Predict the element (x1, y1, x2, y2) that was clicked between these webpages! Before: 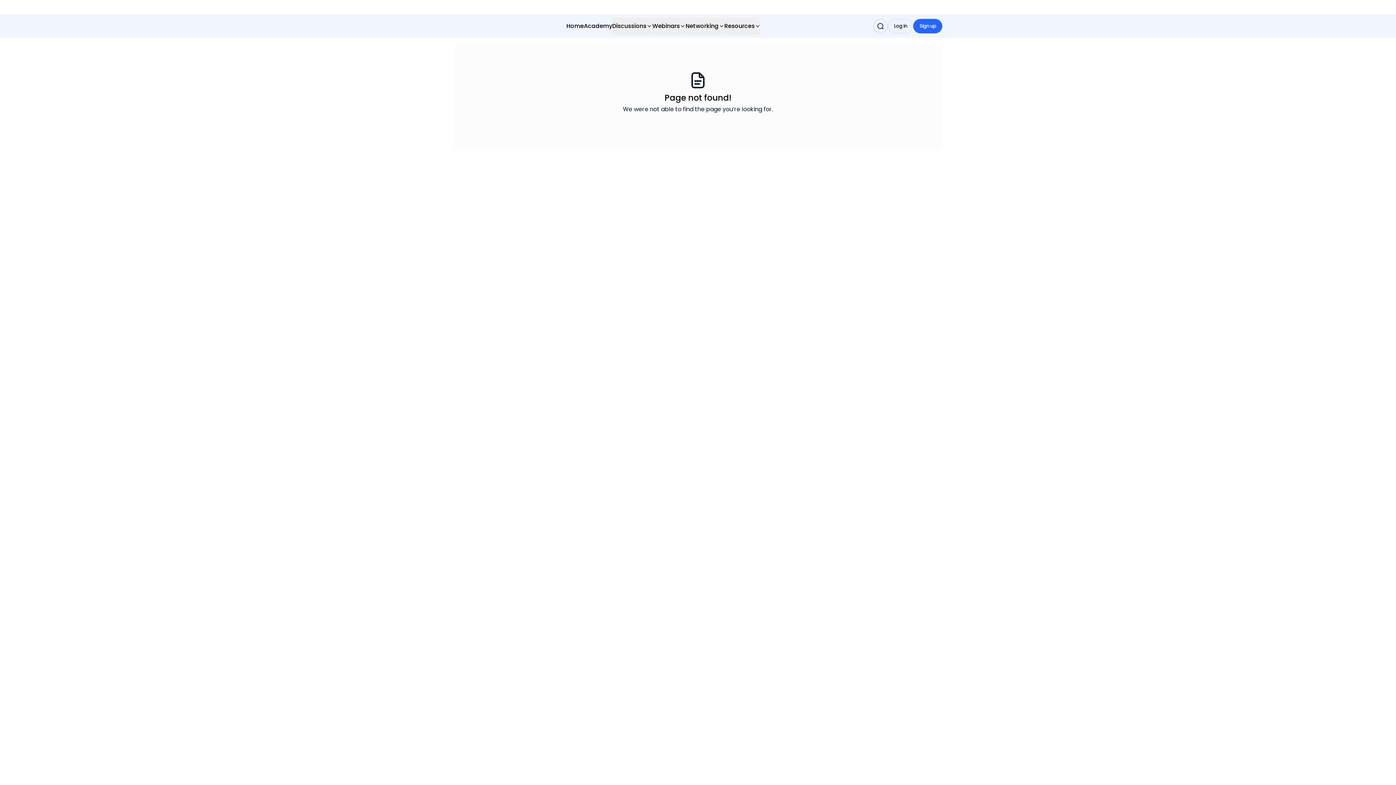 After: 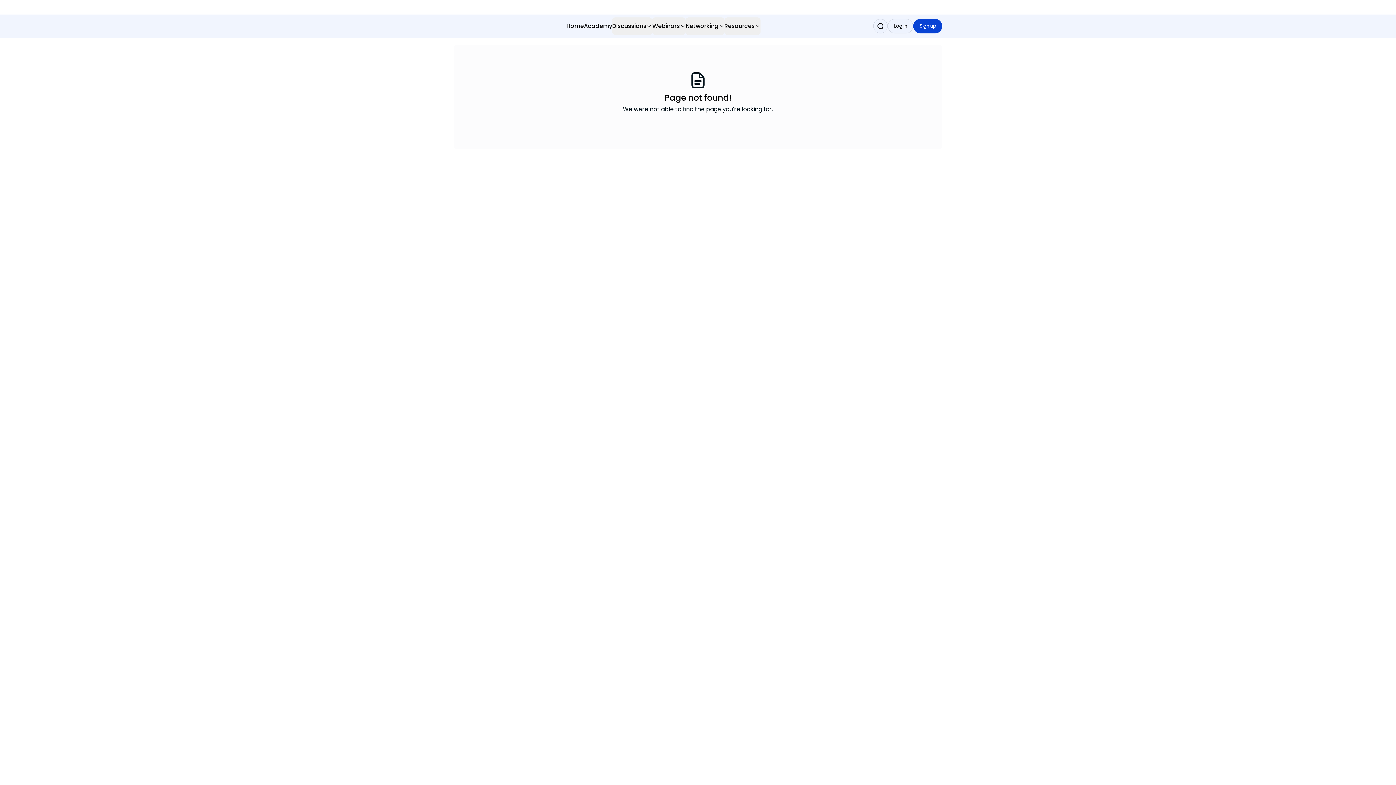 Action: bbox: (913, 18, 942, 33) label: Sign up